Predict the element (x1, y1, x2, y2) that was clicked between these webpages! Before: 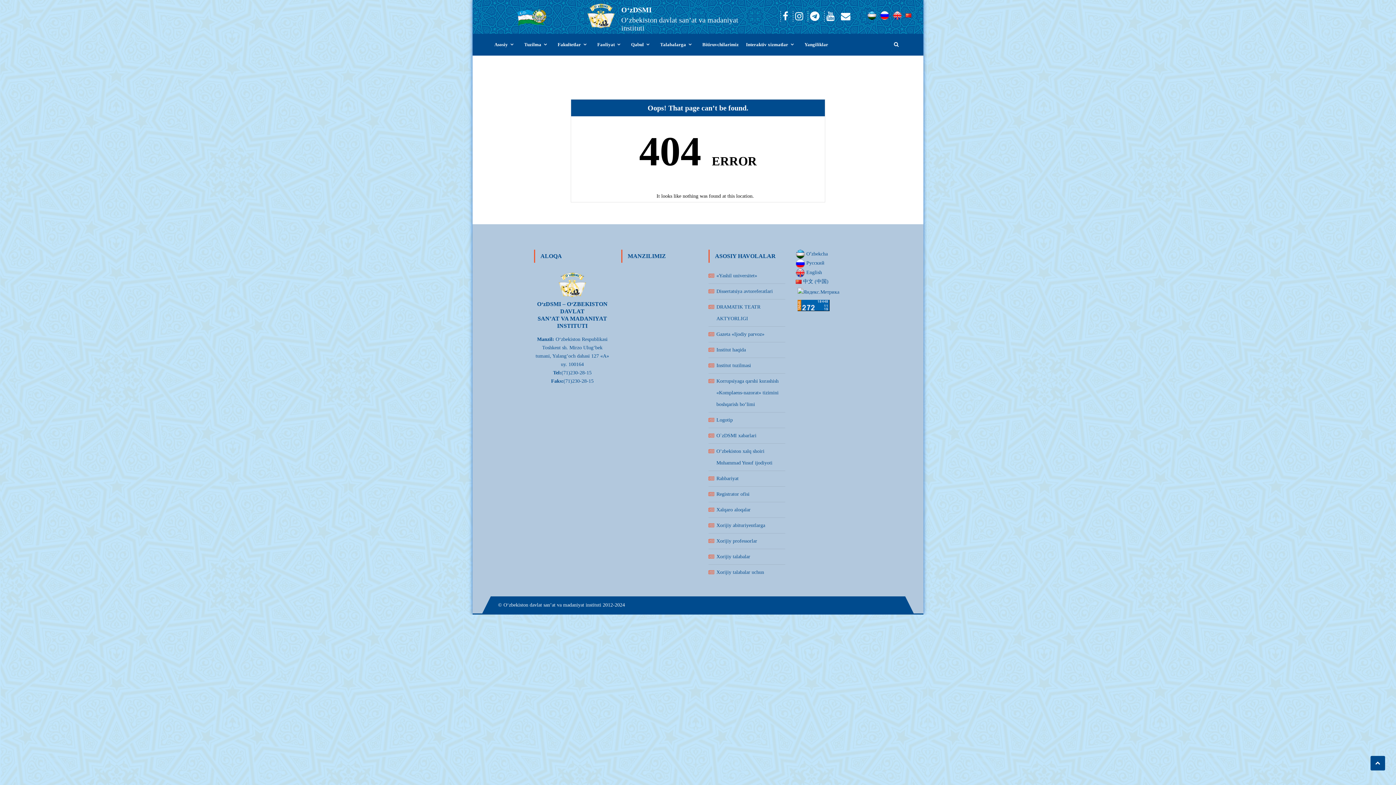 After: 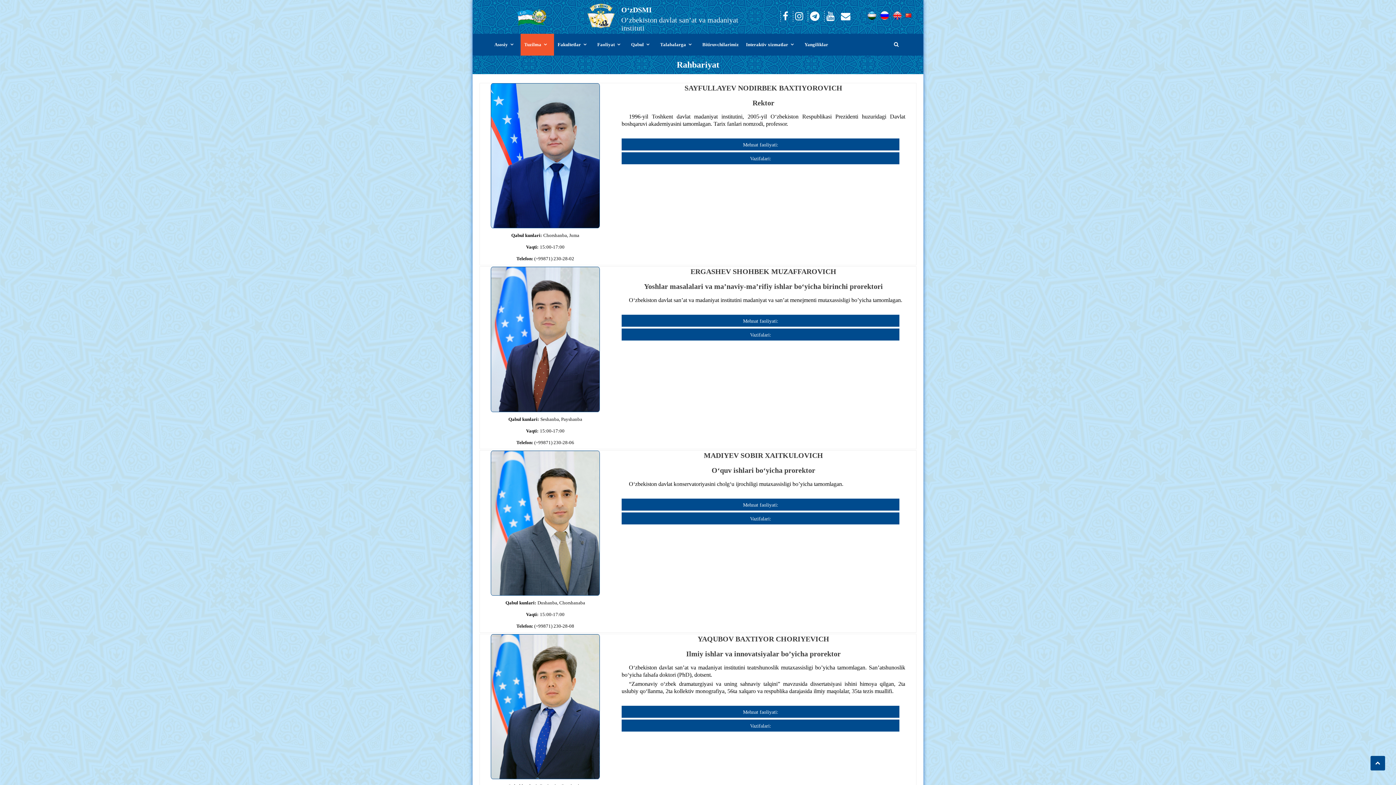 Action: label: Rahbariyat bbox: (708, 473, 738, 484)